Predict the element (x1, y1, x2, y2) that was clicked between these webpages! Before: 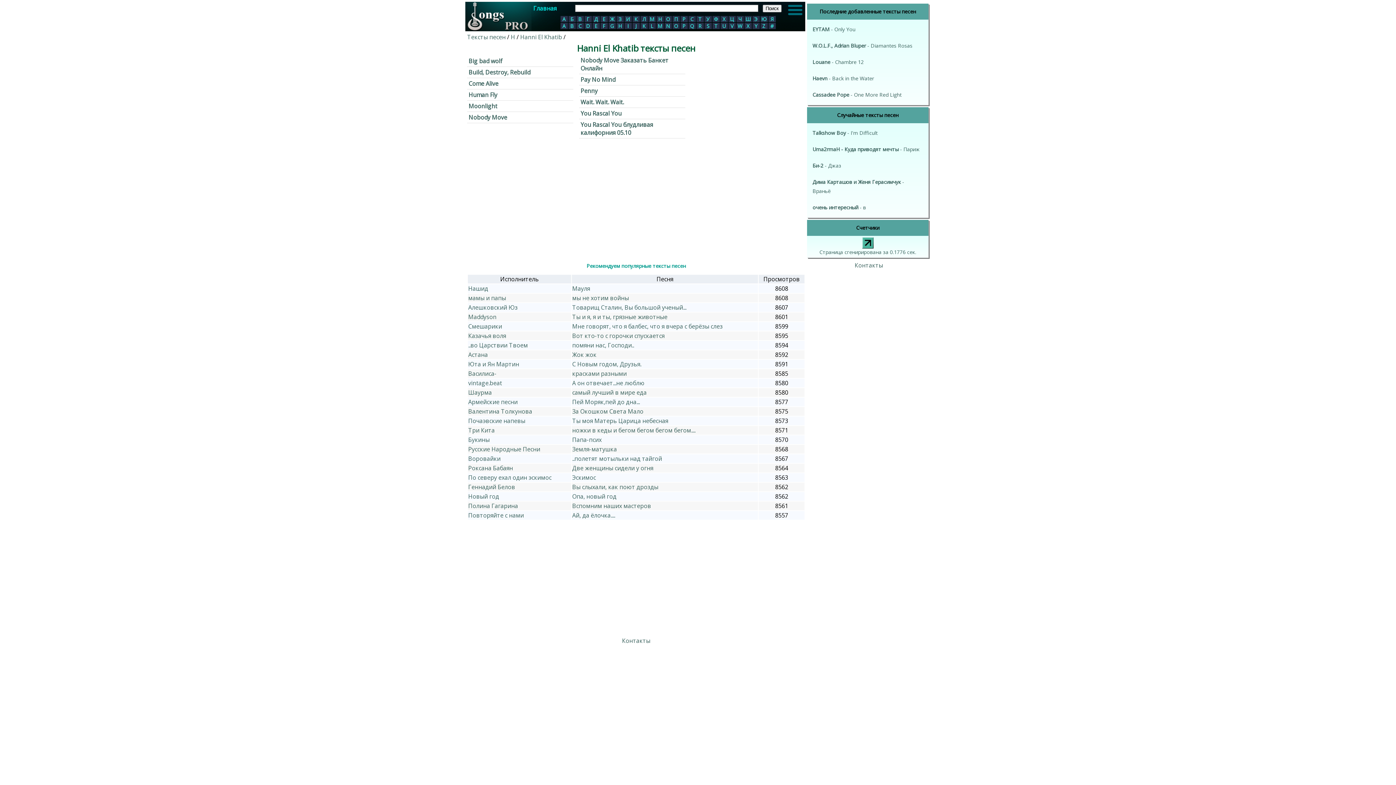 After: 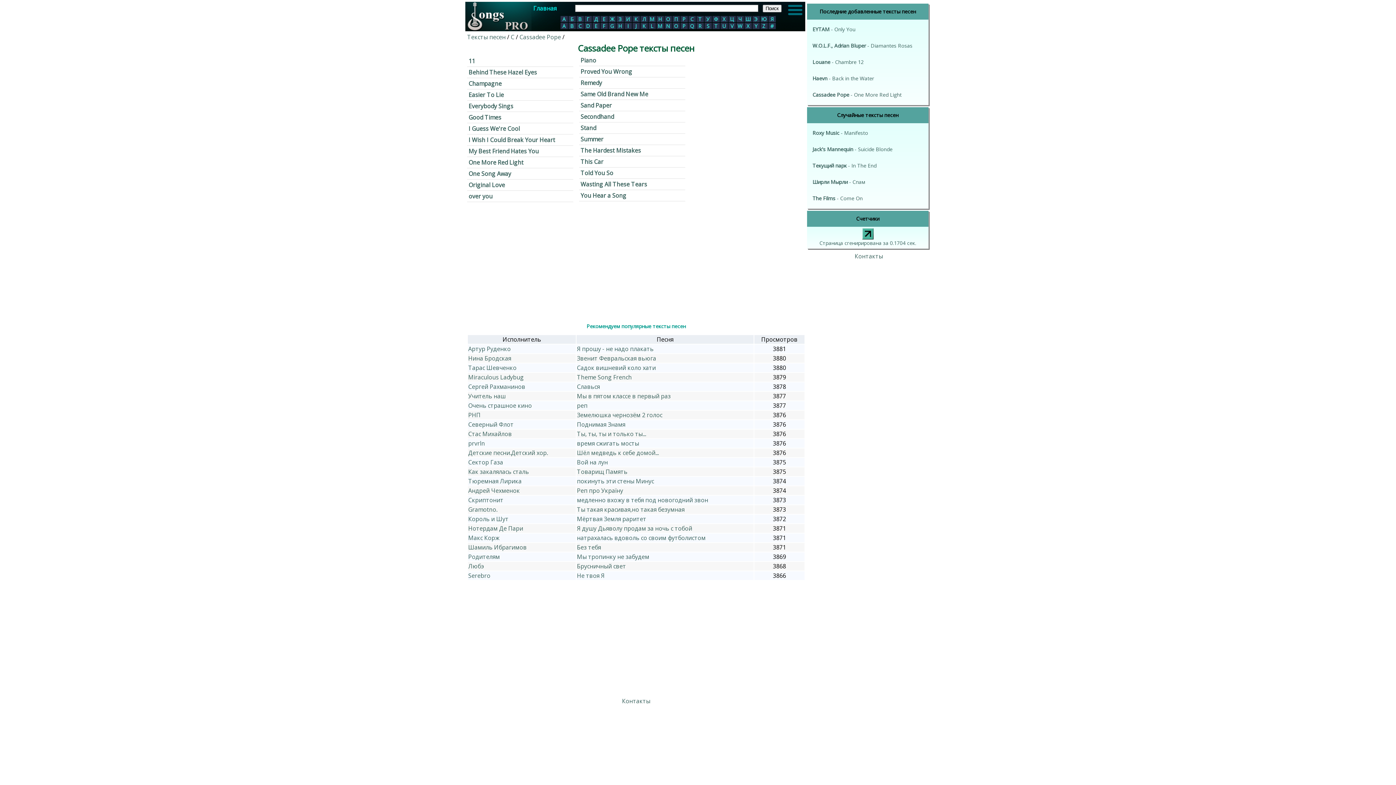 Action: bbox: (812, 91, 849, 98) label: Cassadee Pope